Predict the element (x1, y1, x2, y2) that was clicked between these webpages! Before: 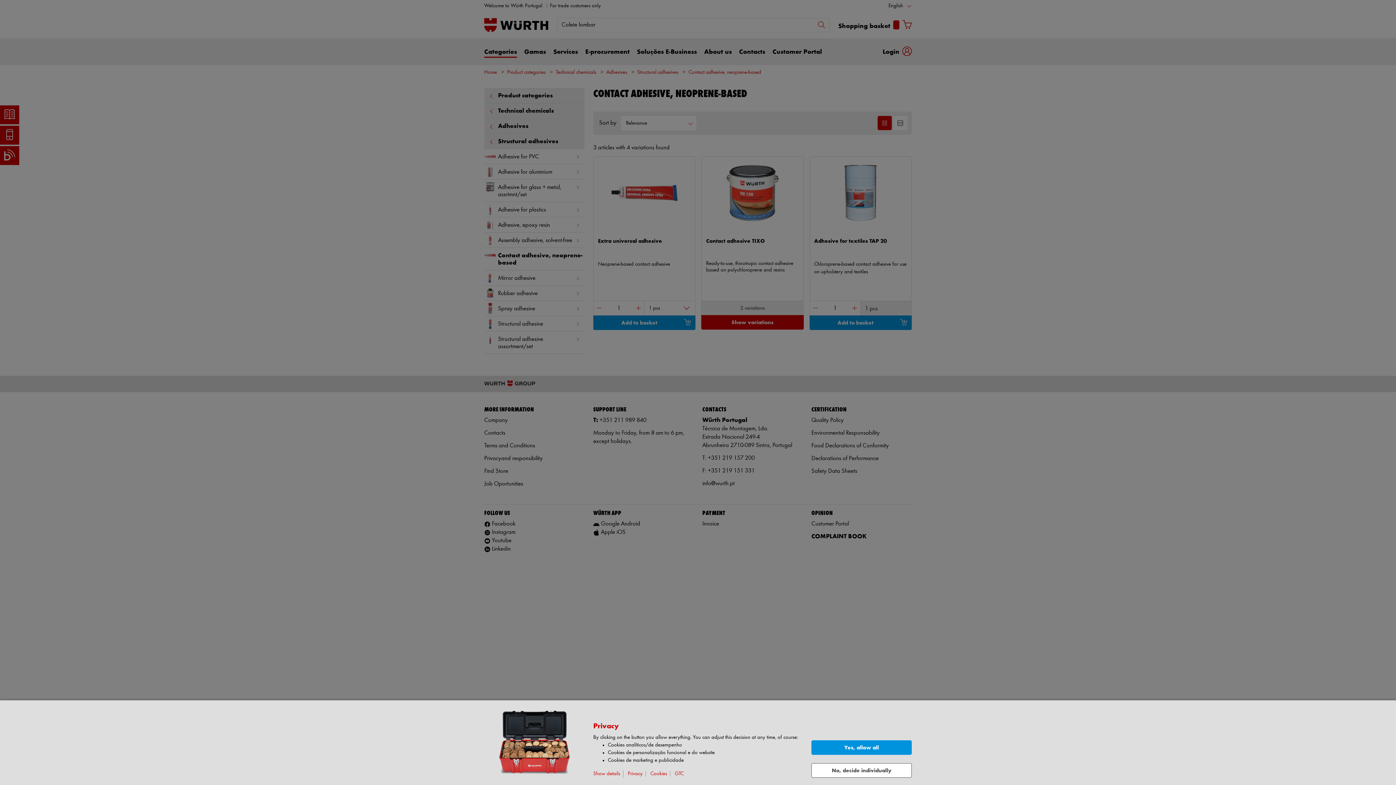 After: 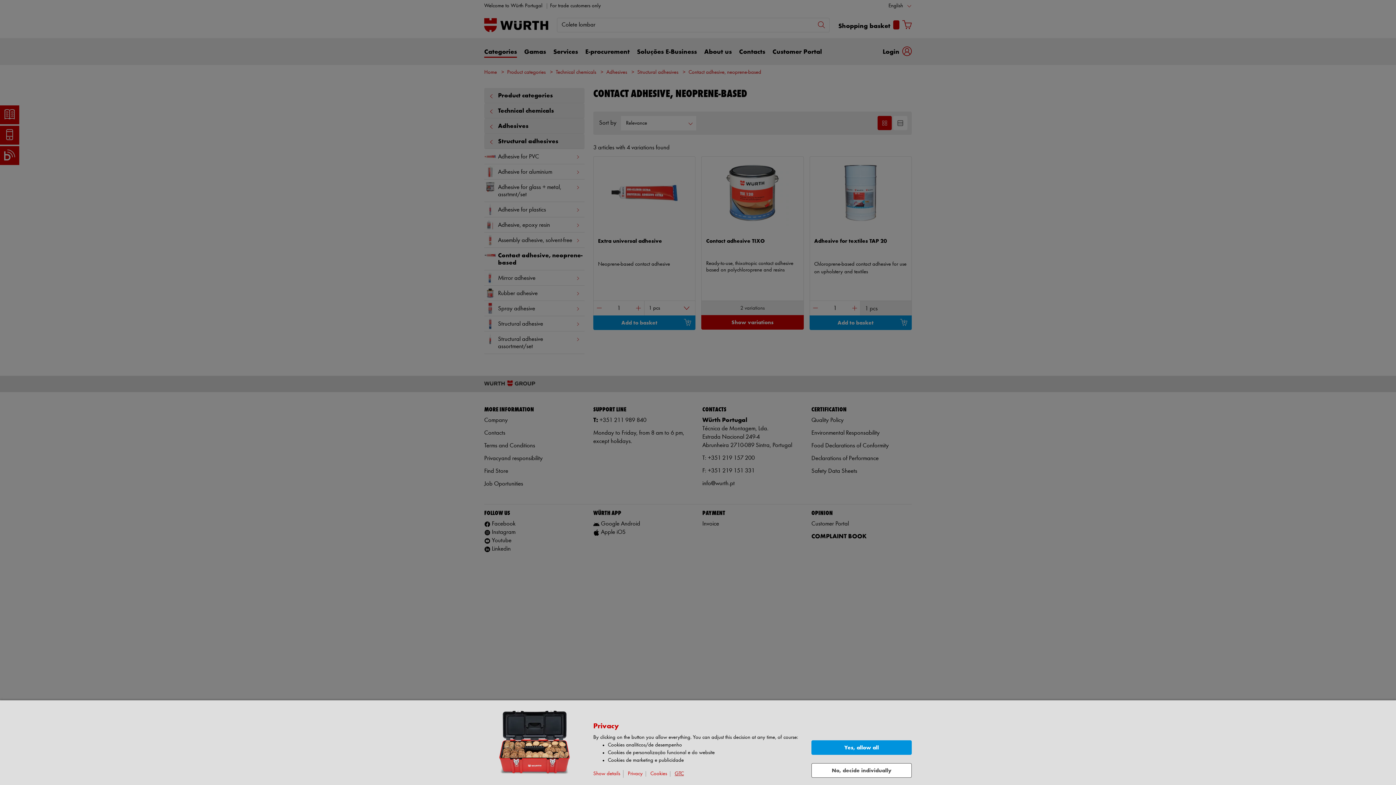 Action: bbox: (674, 771, 686, 777) label: GTC